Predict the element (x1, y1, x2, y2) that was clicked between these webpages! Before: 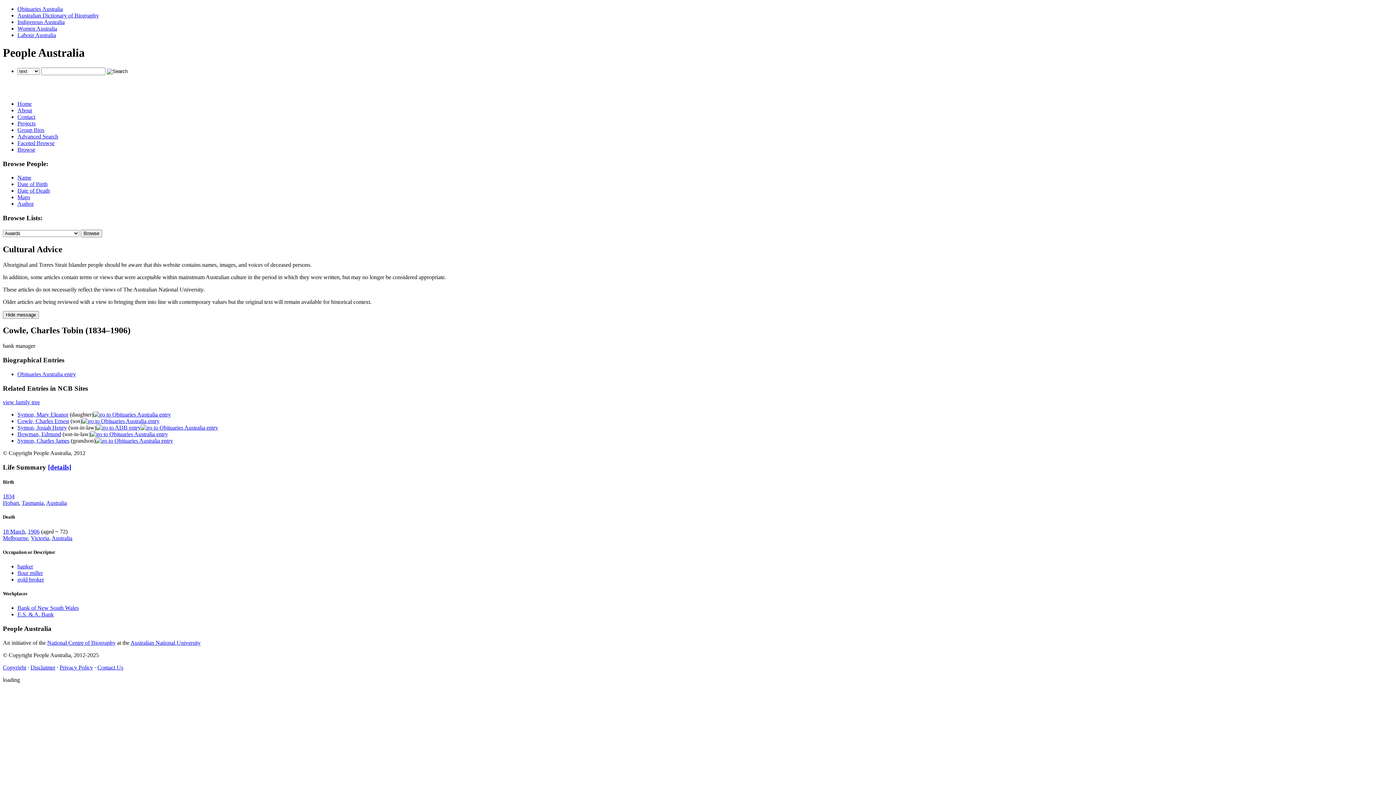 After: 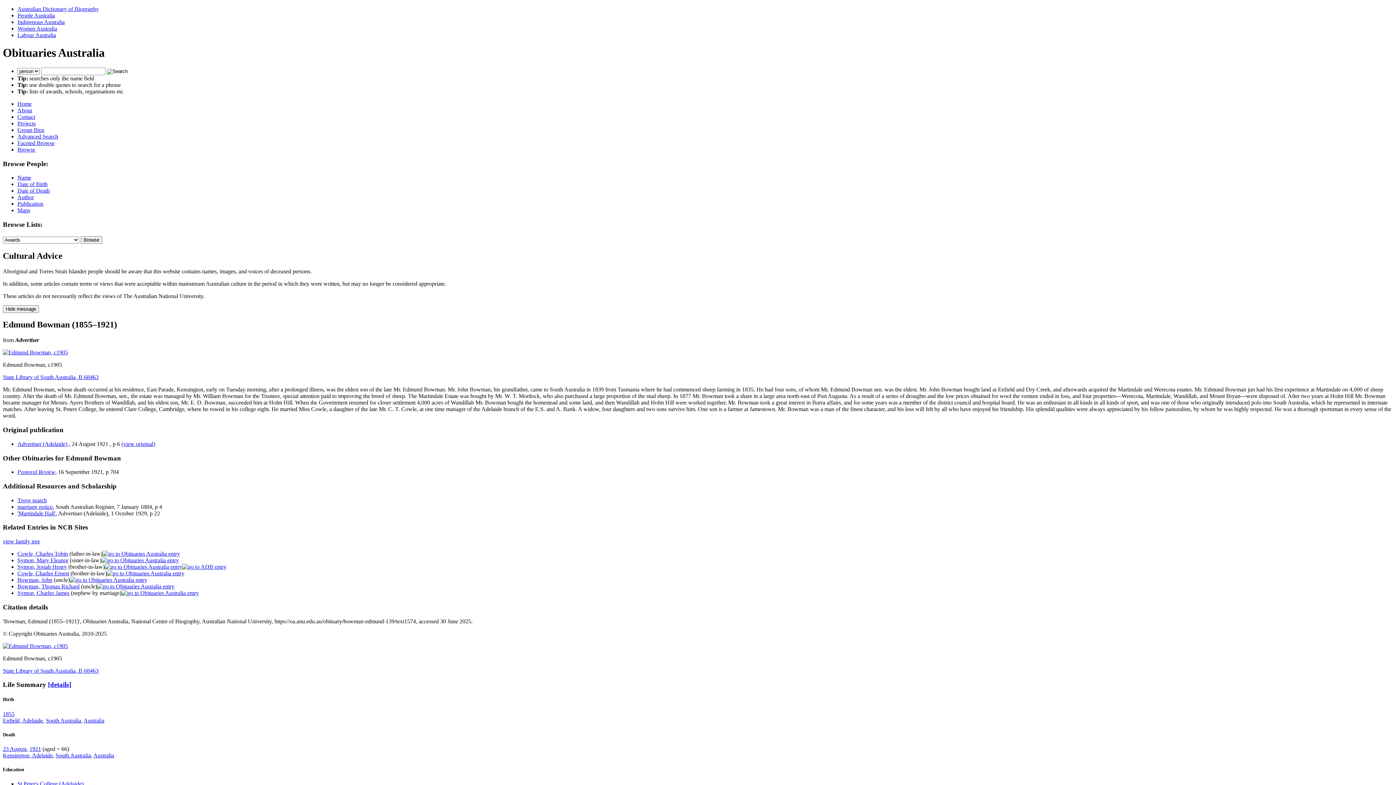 Action: bbox: (90, 431, 168, 437)